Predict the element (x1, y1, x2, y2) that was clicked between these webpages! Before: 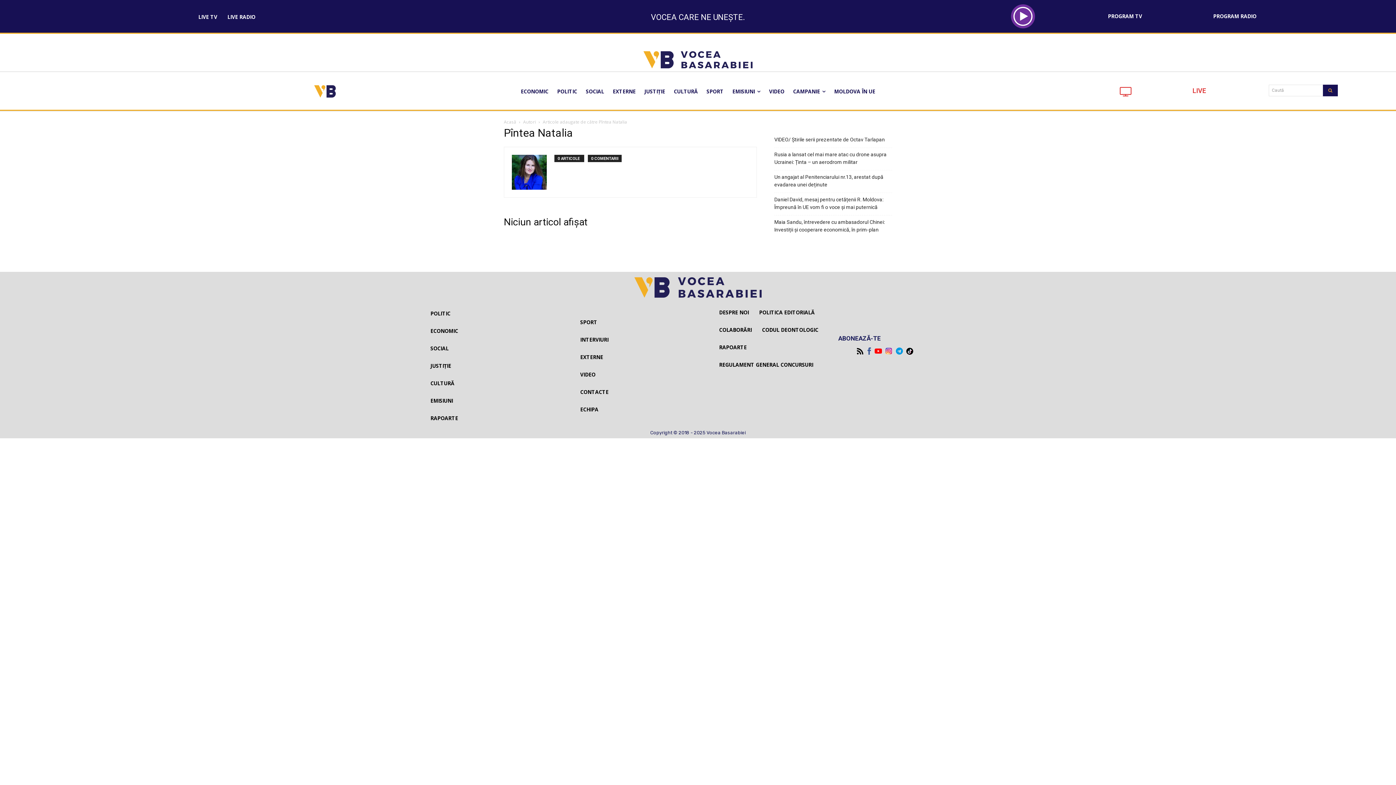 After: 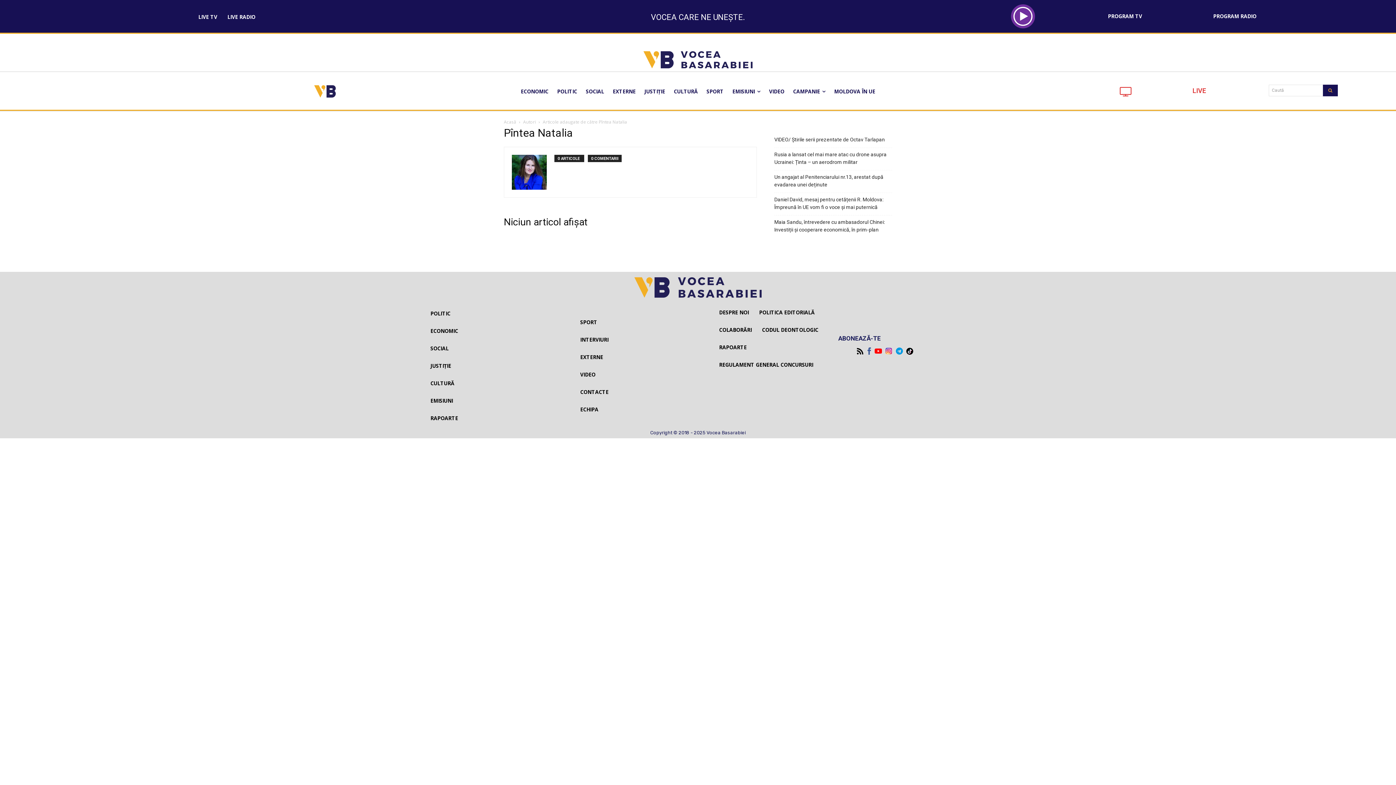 Action: bbox: (885, 347, 892, 355)